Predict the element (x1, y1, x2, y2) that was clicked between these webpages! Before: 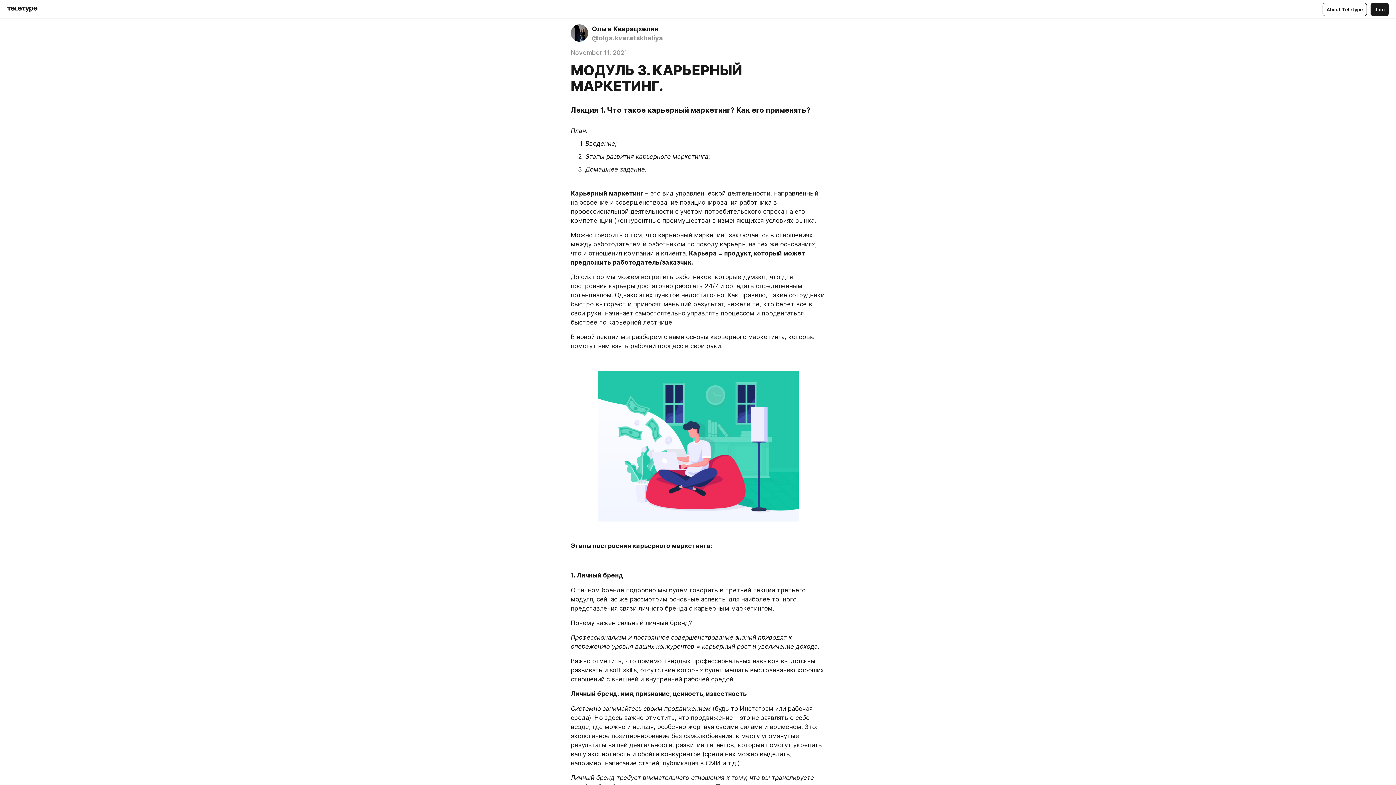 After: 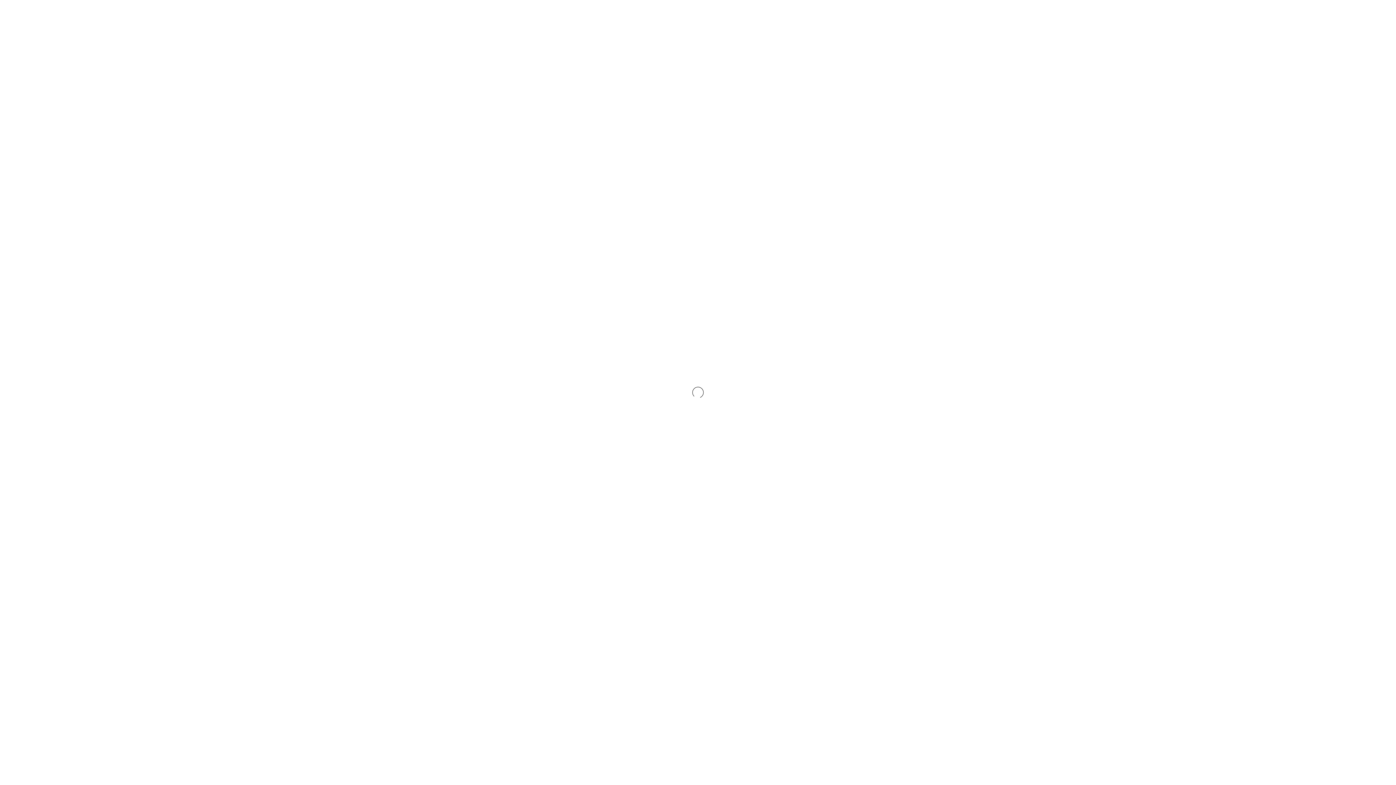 Action: bbox: (570, 24, 823, 42) label: Ольга Кварацхелия
@olga.kvaratskheliya